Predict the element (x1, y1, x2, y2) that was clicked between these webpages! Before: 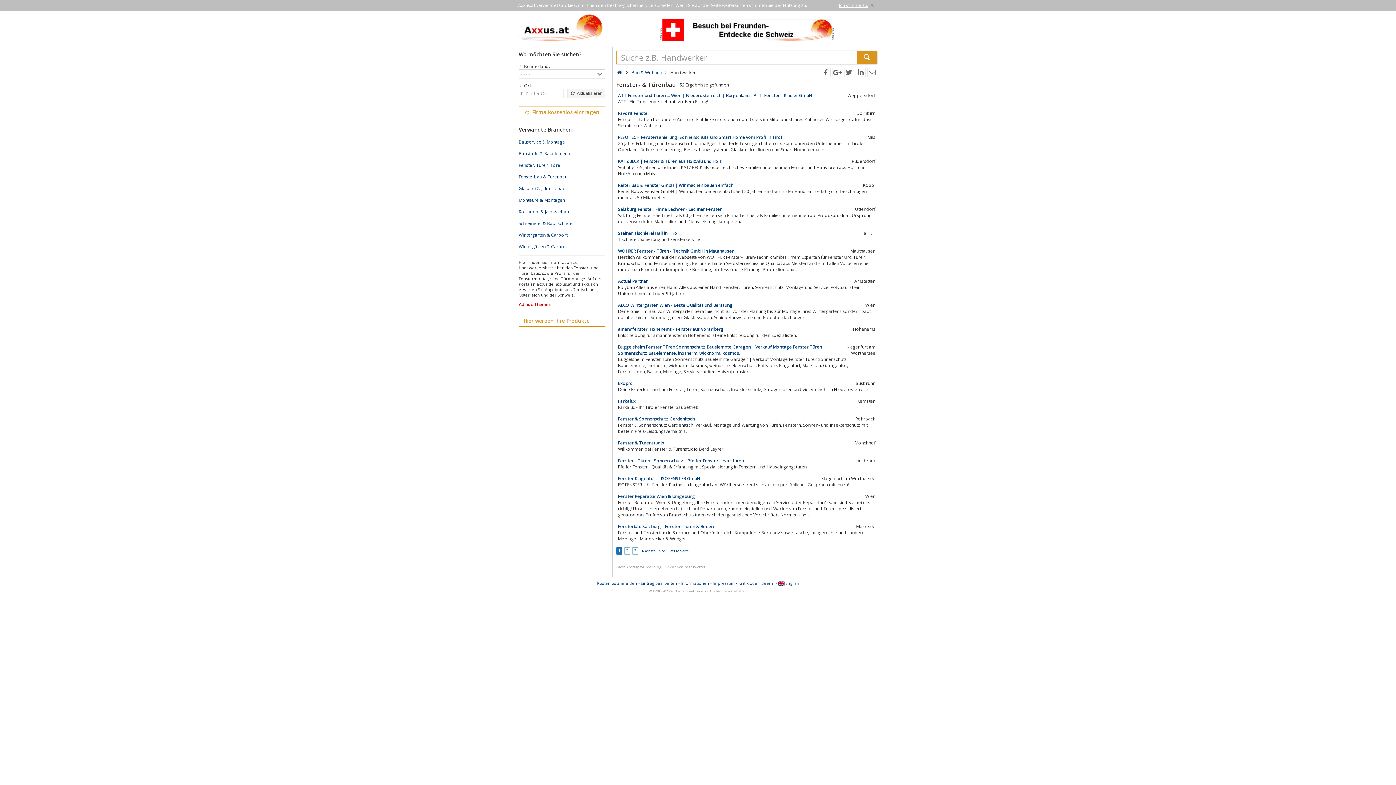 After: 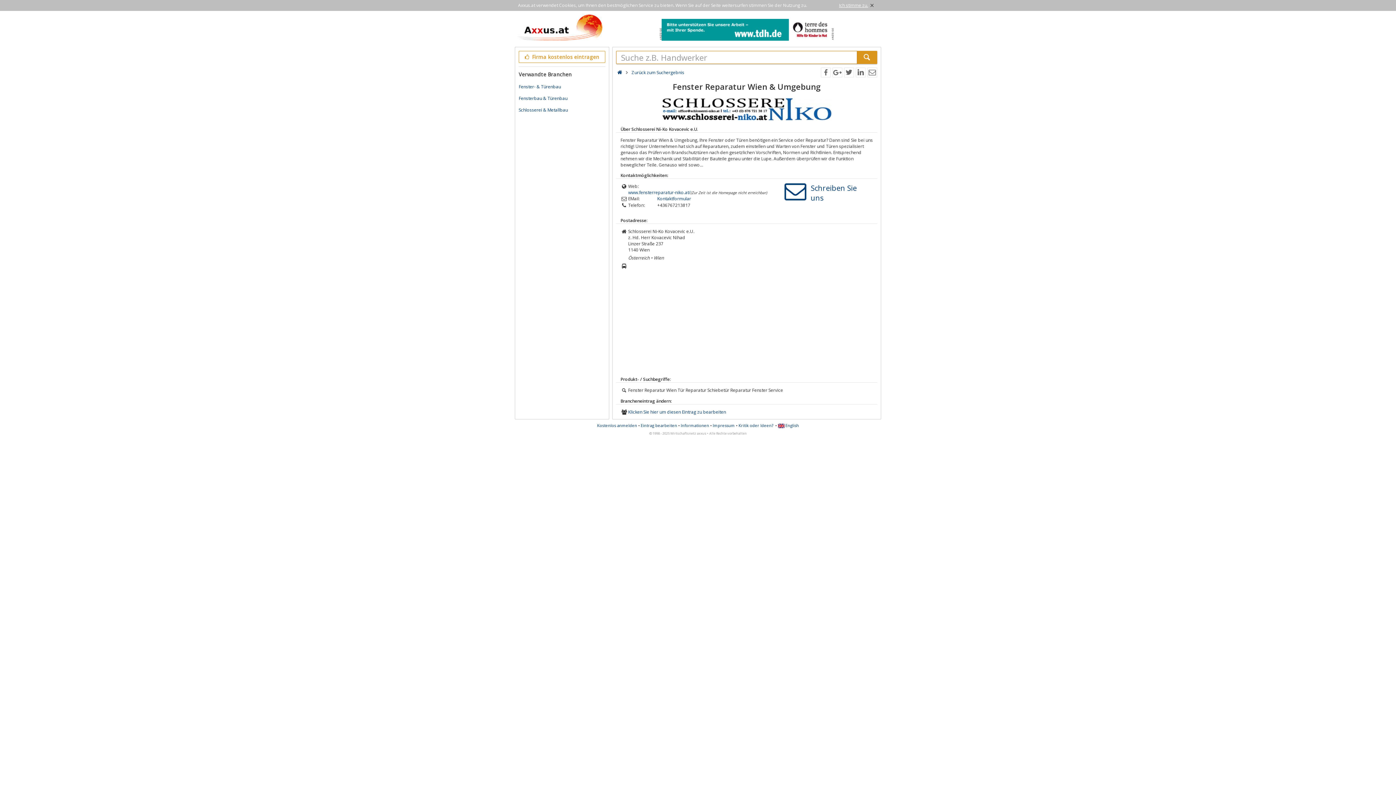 Action: bbox: (618, 493, 840, 499) label: Fenster Reparatur Wien & Umgebung